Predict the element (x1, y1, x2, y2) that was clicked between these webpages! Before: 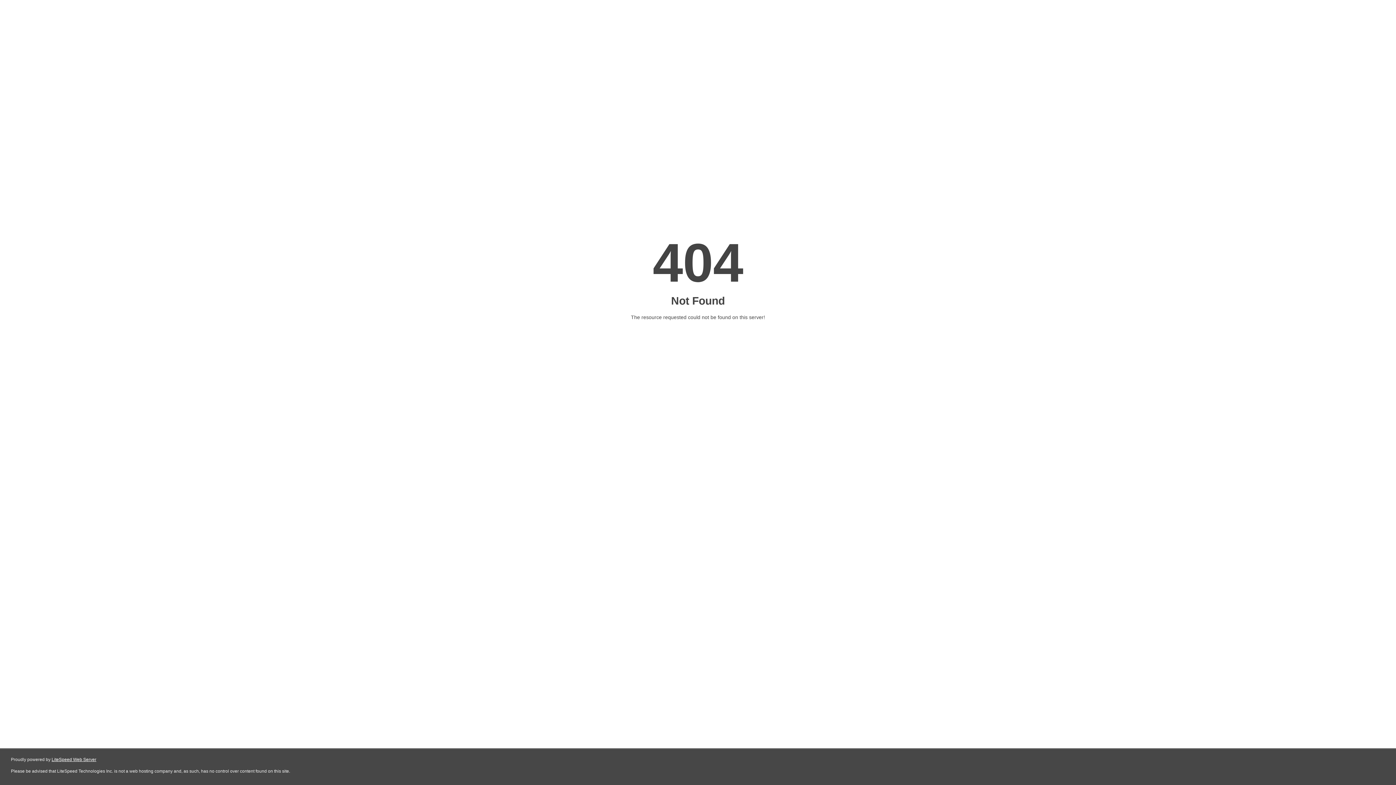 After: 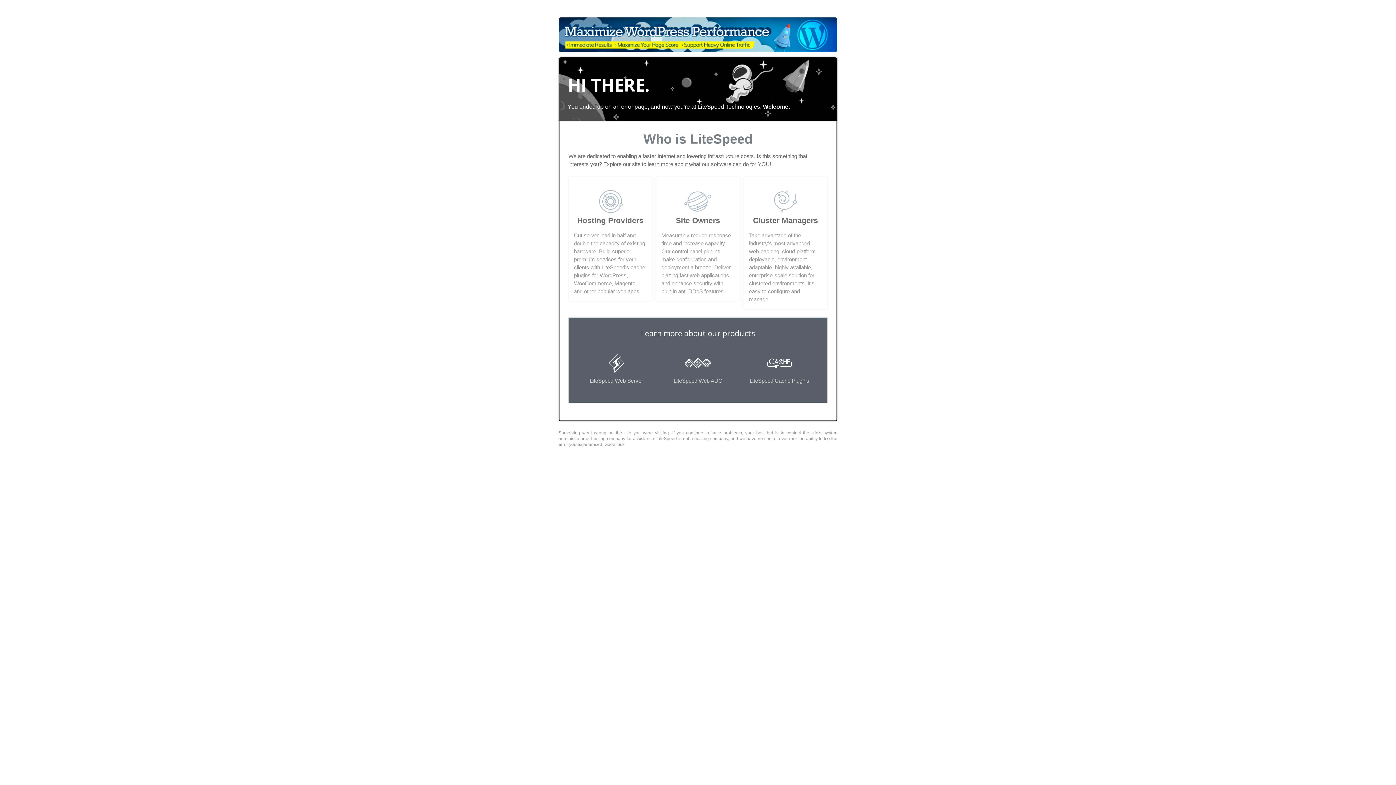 Action: bbox: (51, 757, 96, 762) label: LiteSpeed Web Server